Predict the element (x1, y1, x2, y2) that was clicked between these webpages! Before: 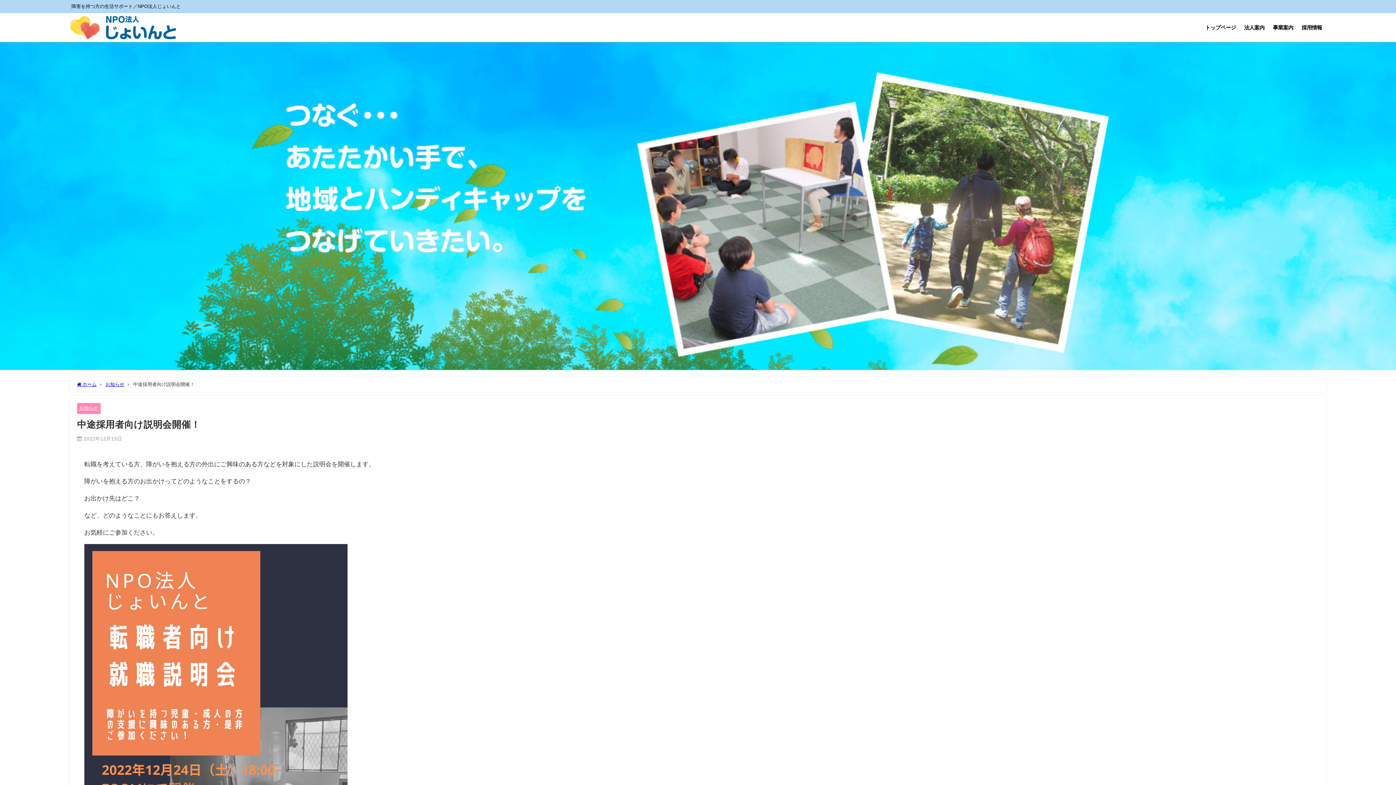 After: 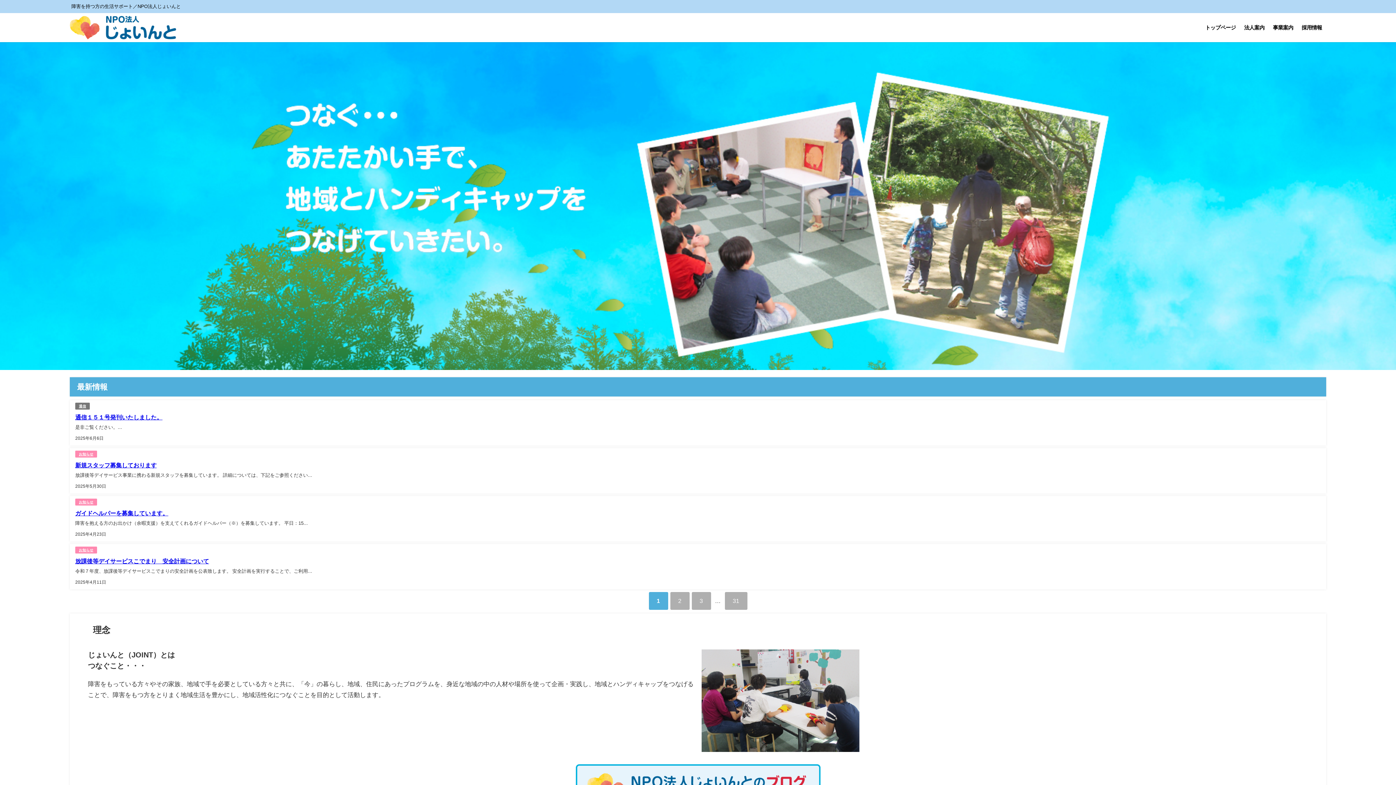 Action: label: トップページ bbox: (1201, 17, 1240, 38)